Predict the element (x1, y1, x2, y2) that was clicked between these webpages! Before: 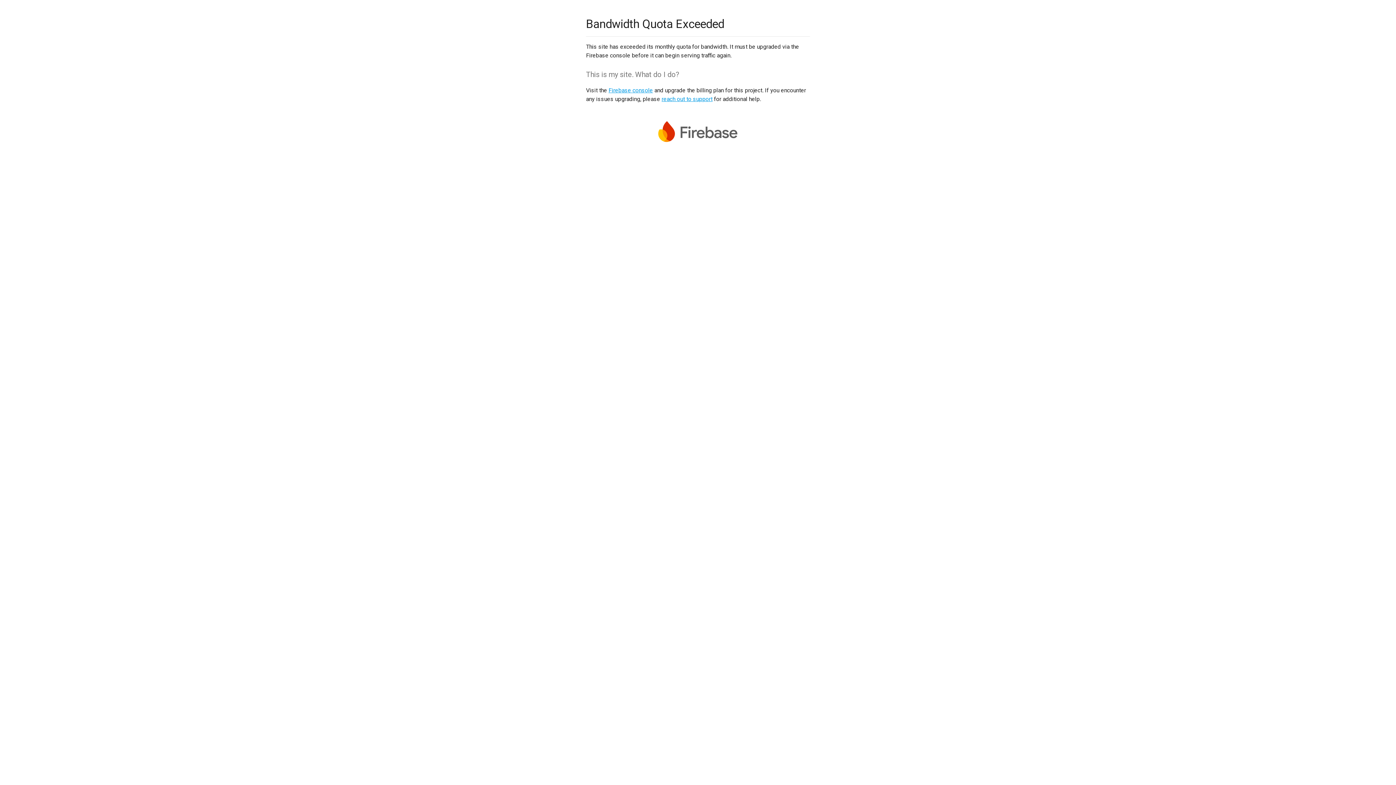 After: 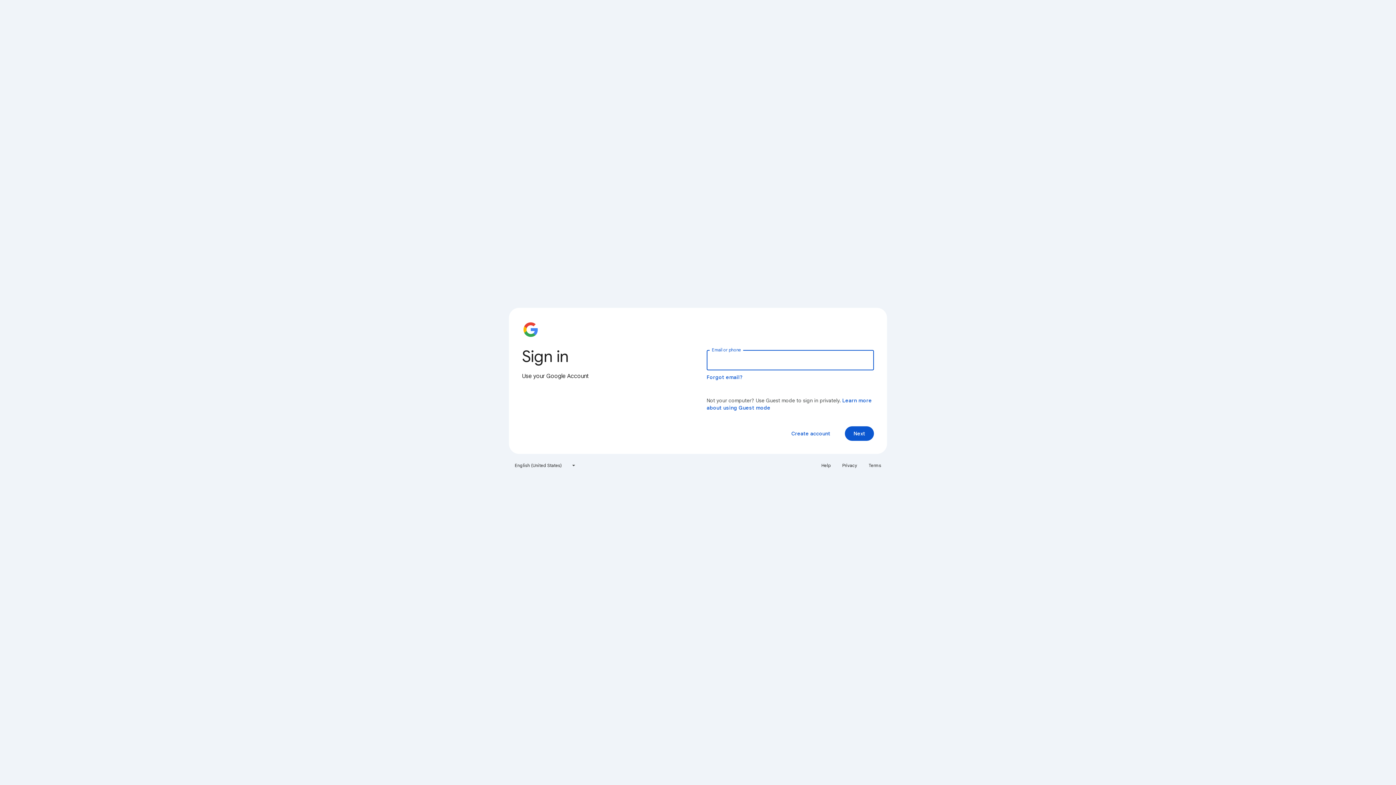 Action: label: Firebase console bbox: (608, 86, 653, 93)